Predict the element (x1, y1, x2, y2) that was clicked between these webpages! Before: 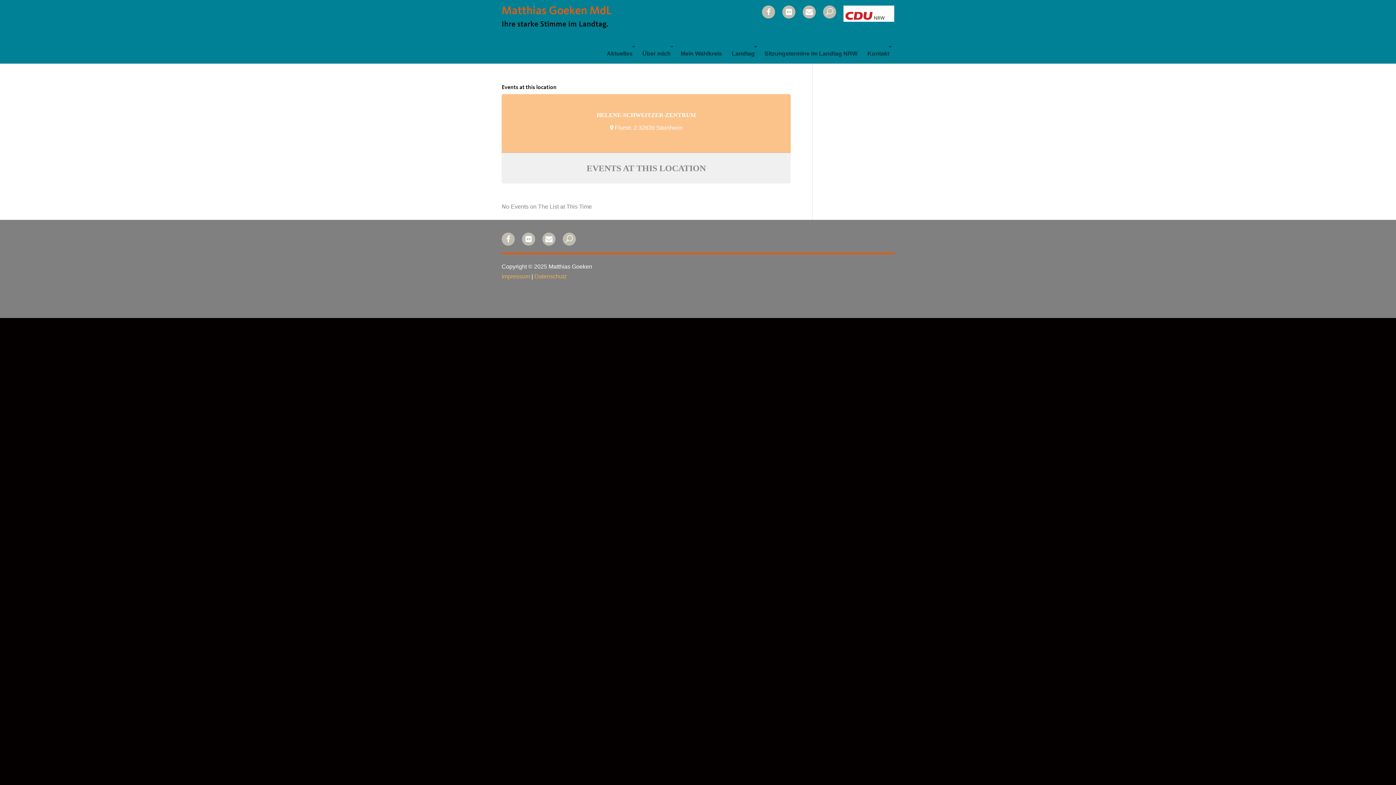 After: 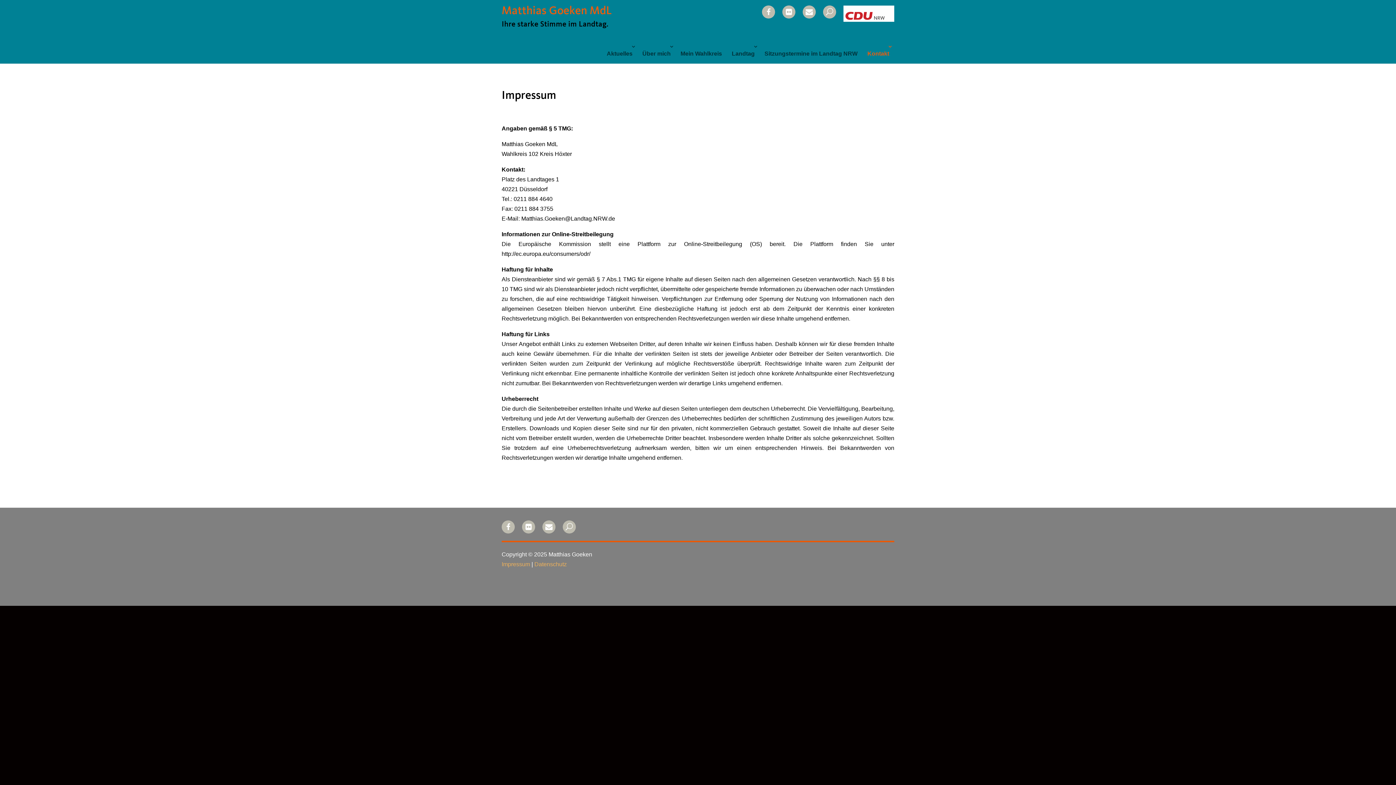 Action: label: Impressum bbox: (501, 273, 530, 279)